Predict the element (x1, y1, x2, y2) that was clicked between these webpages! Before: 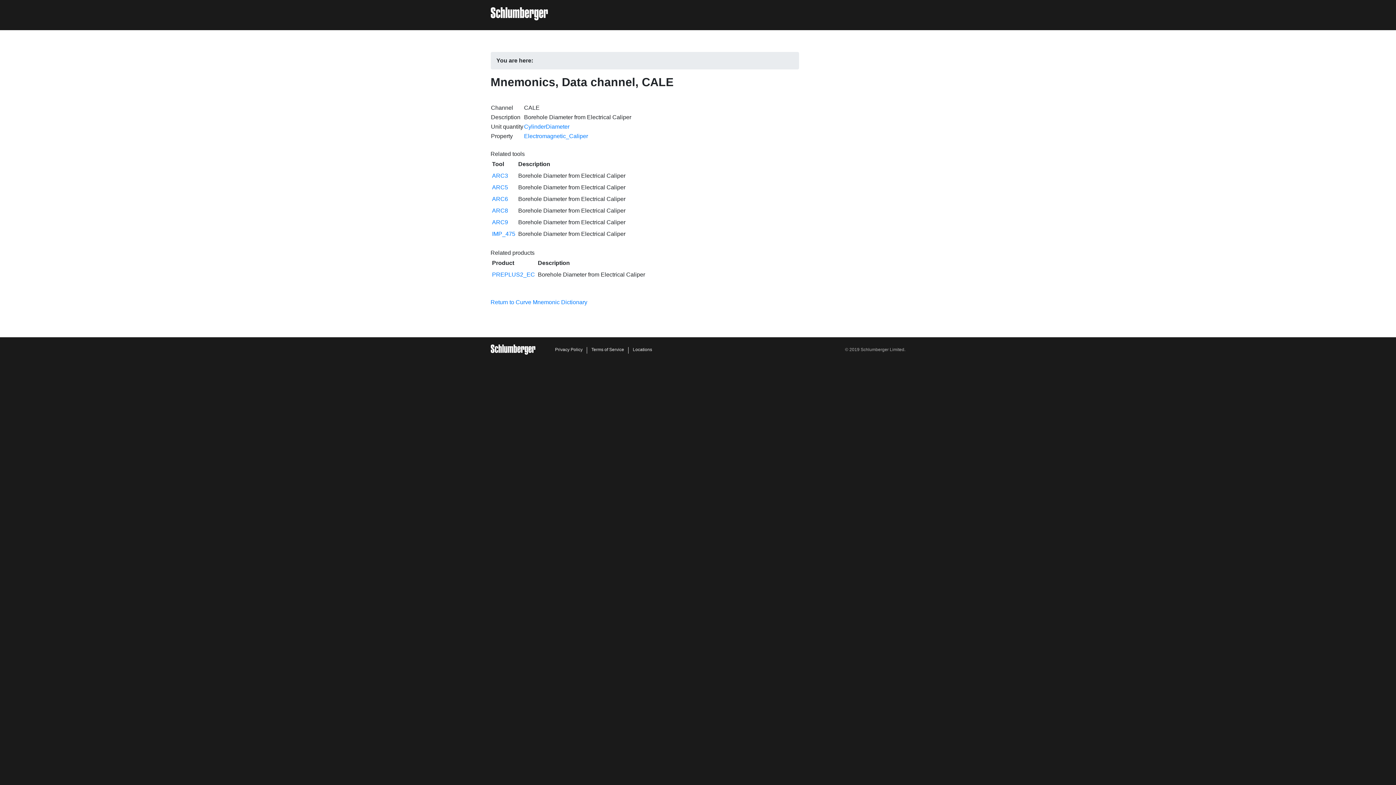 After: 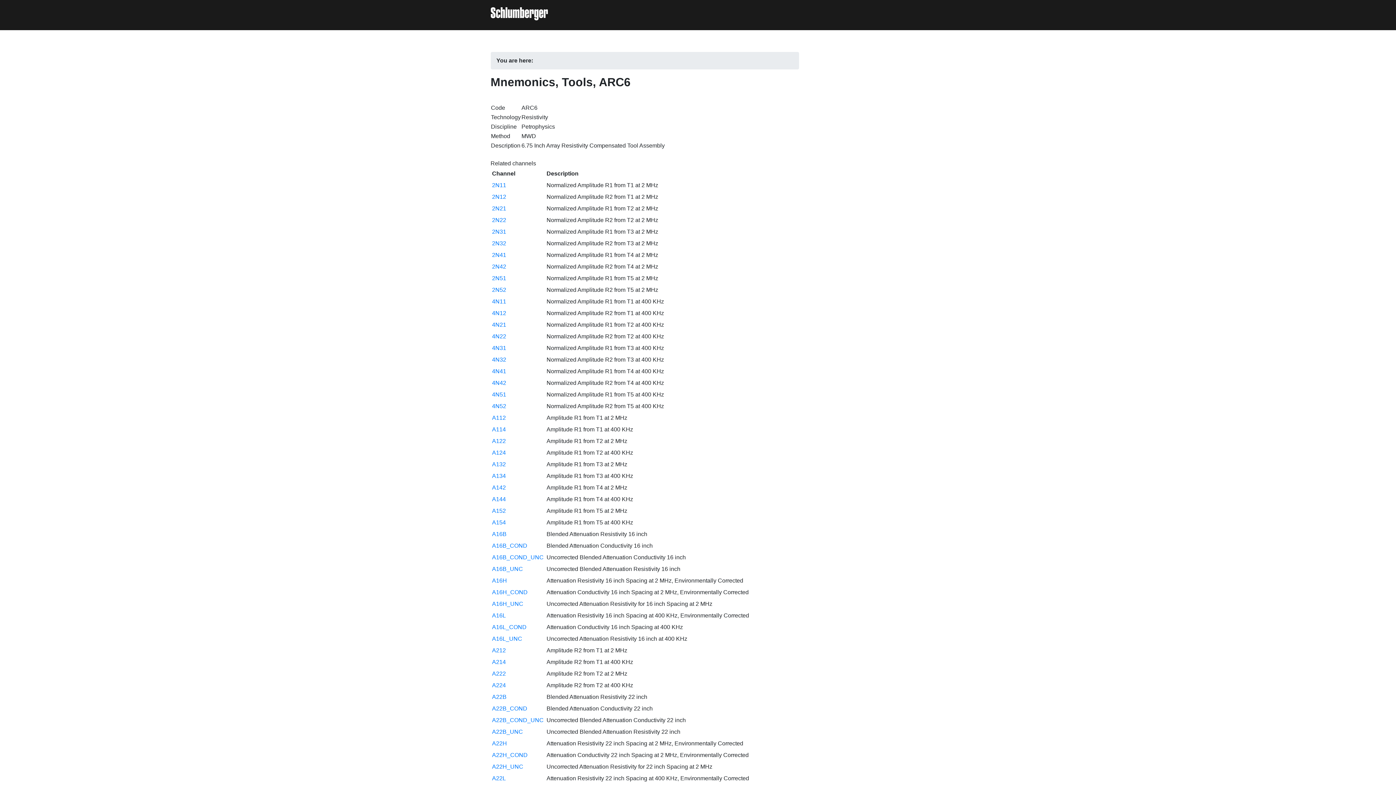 Action: bbox: (492, 196, 508, 202) label: ARC6